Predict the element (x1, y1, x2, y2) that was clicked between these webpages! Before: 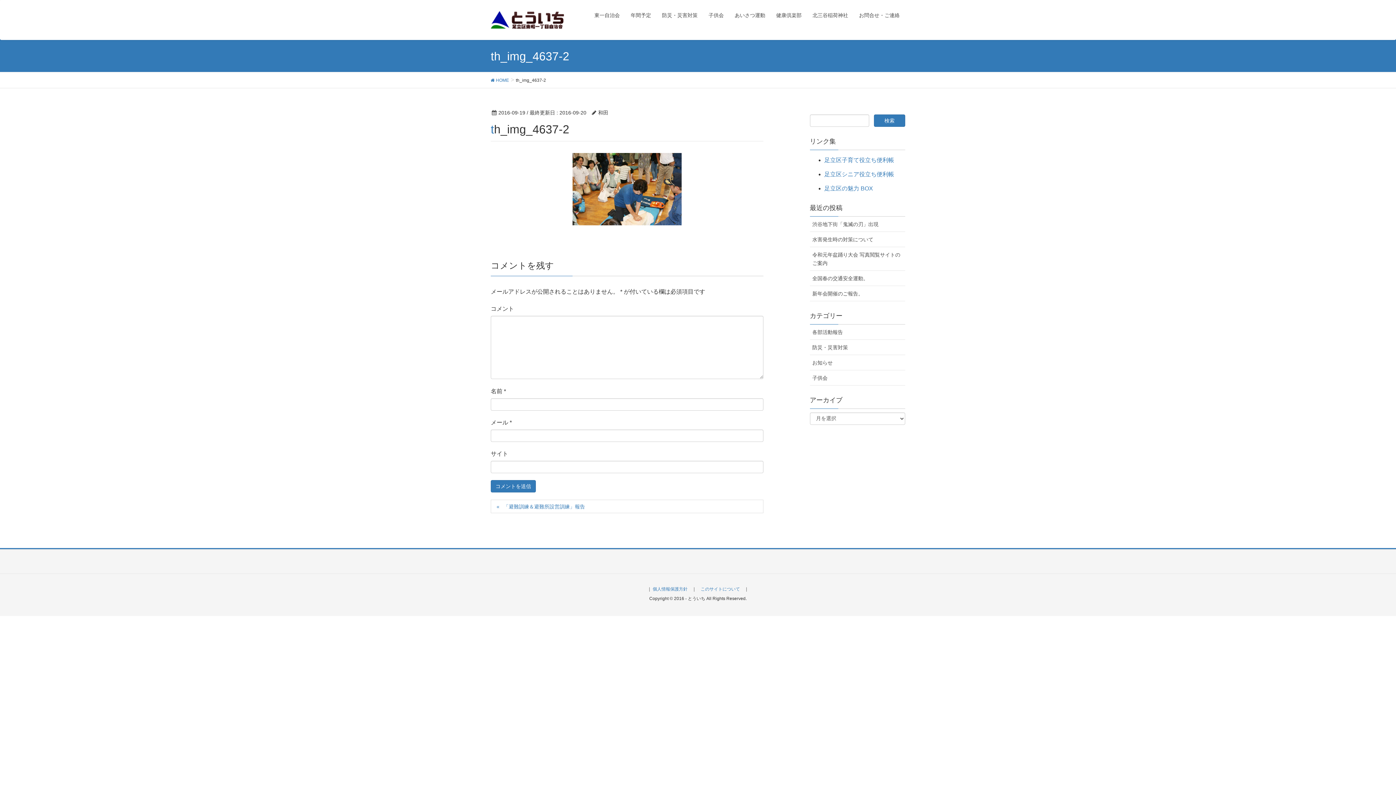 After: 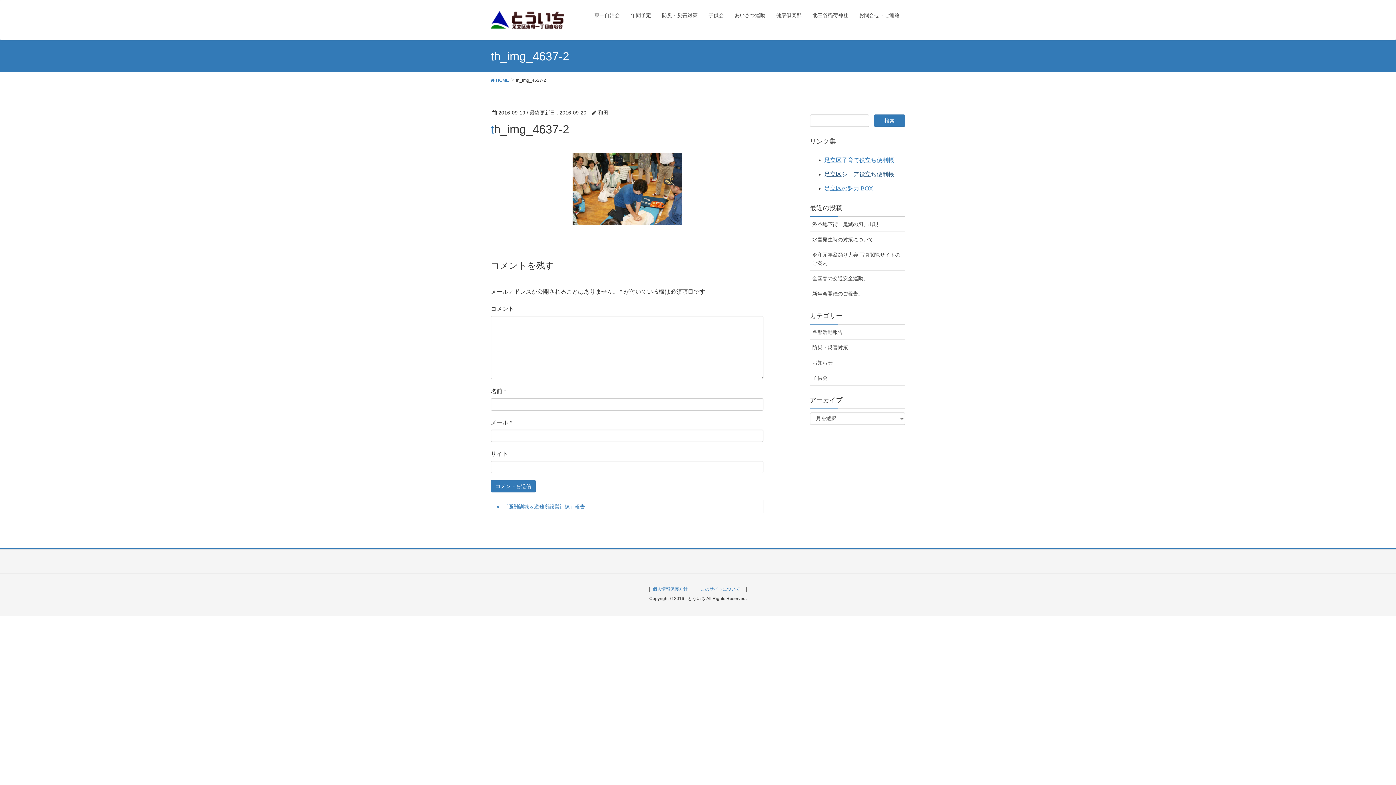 Action: bbox: (824, 171, 894, 177) label: 足立区シニア役立ち便利帳